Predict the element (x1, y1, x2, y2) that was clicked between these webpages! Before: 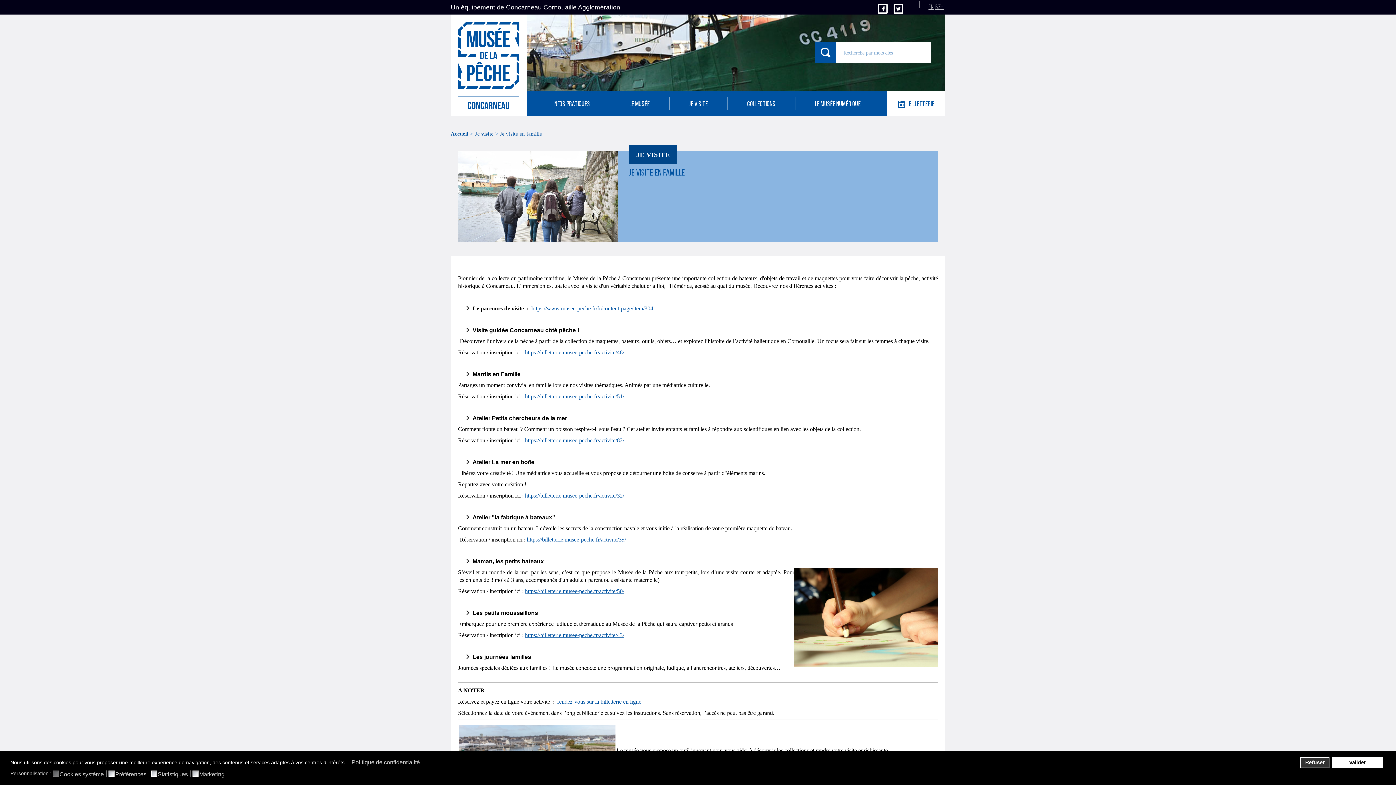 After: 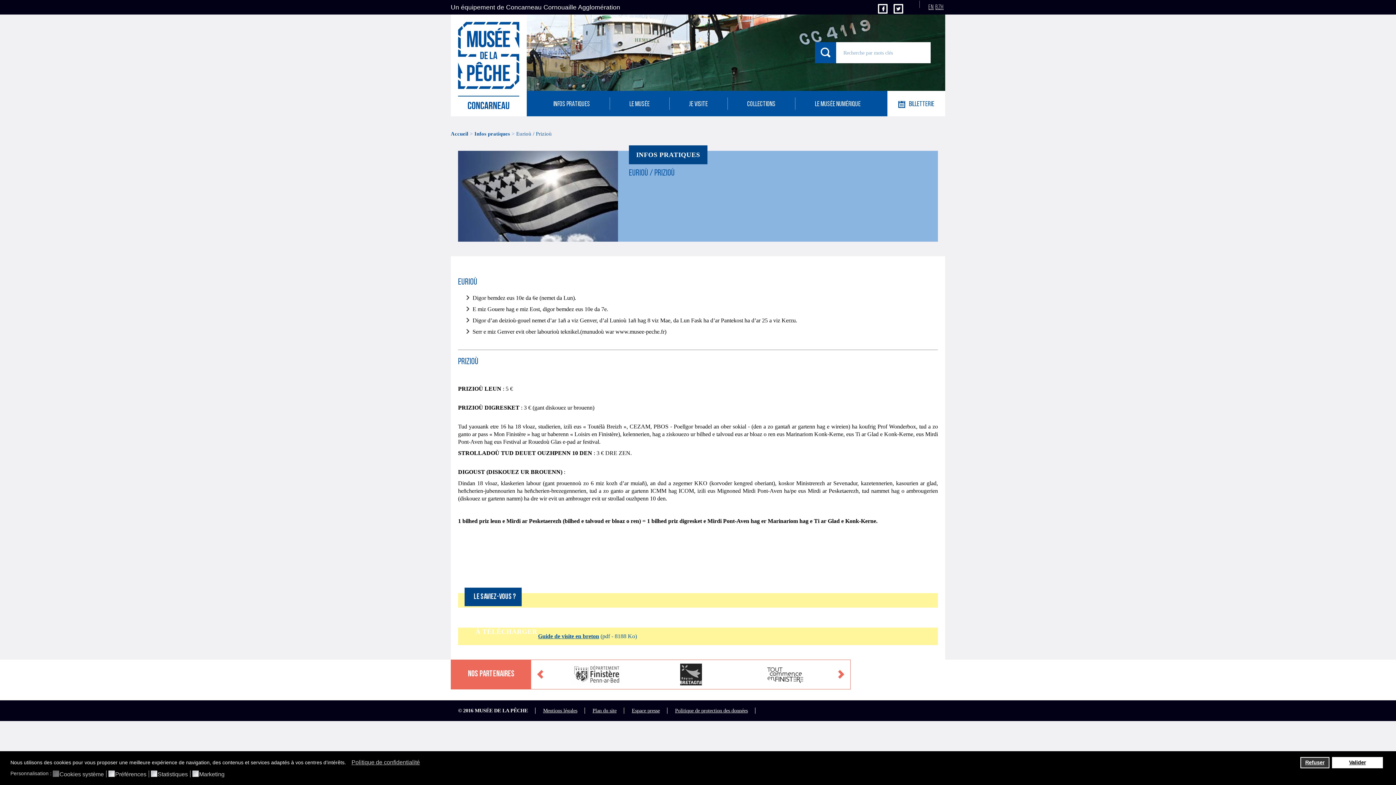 Action: label: BZH bbox: (934, 4, 944, 10)